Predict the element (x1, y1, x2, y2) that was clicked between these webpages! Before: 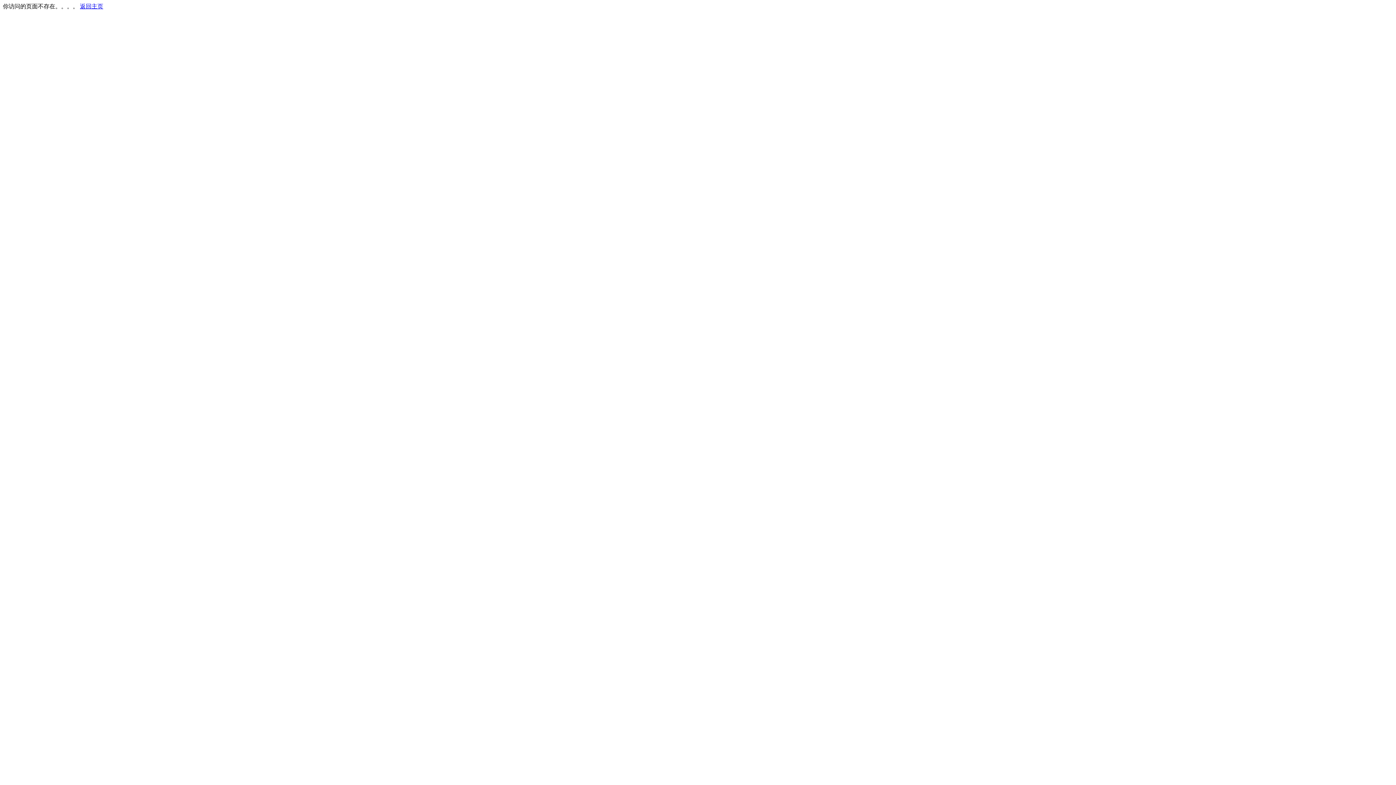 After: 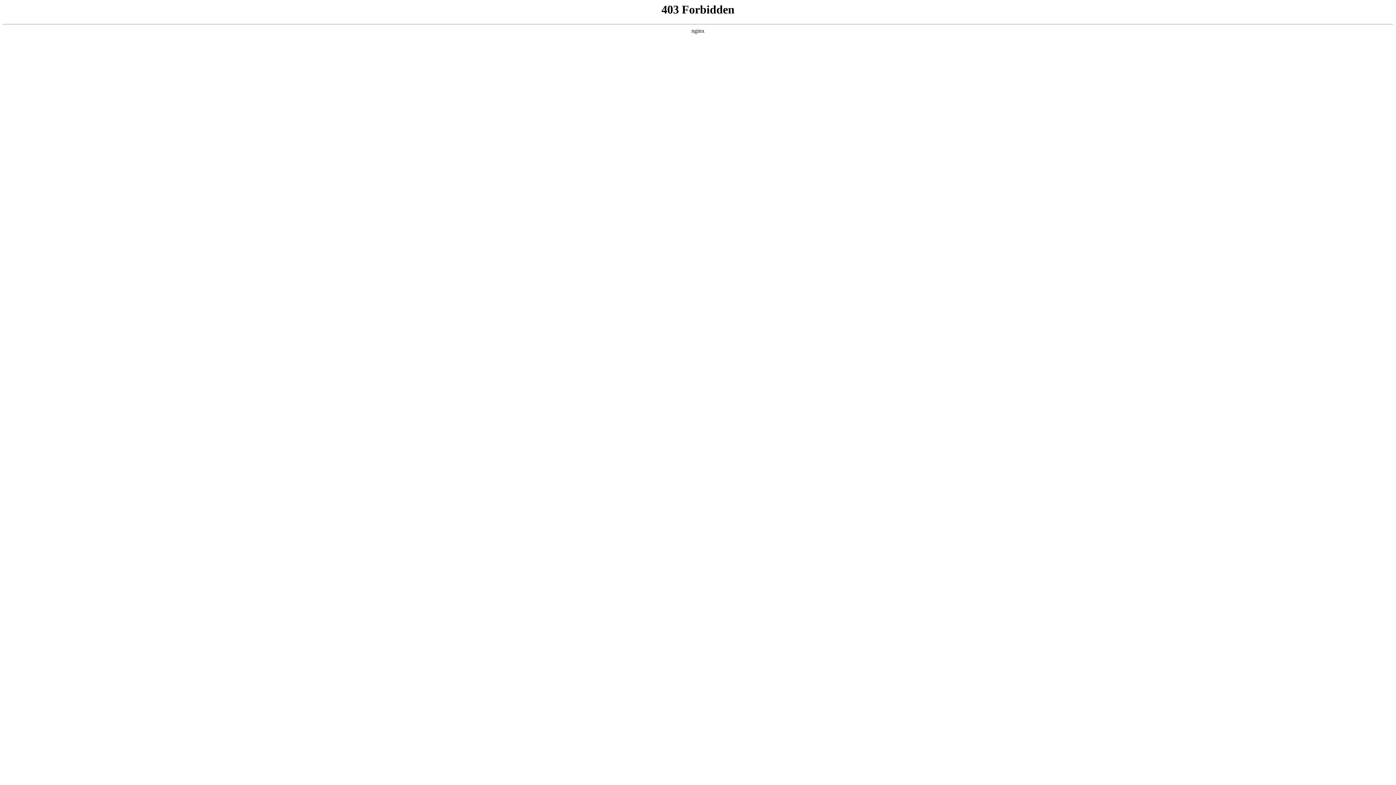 Action: label: 返回主页 bbox: (80, 3, 103, 9)